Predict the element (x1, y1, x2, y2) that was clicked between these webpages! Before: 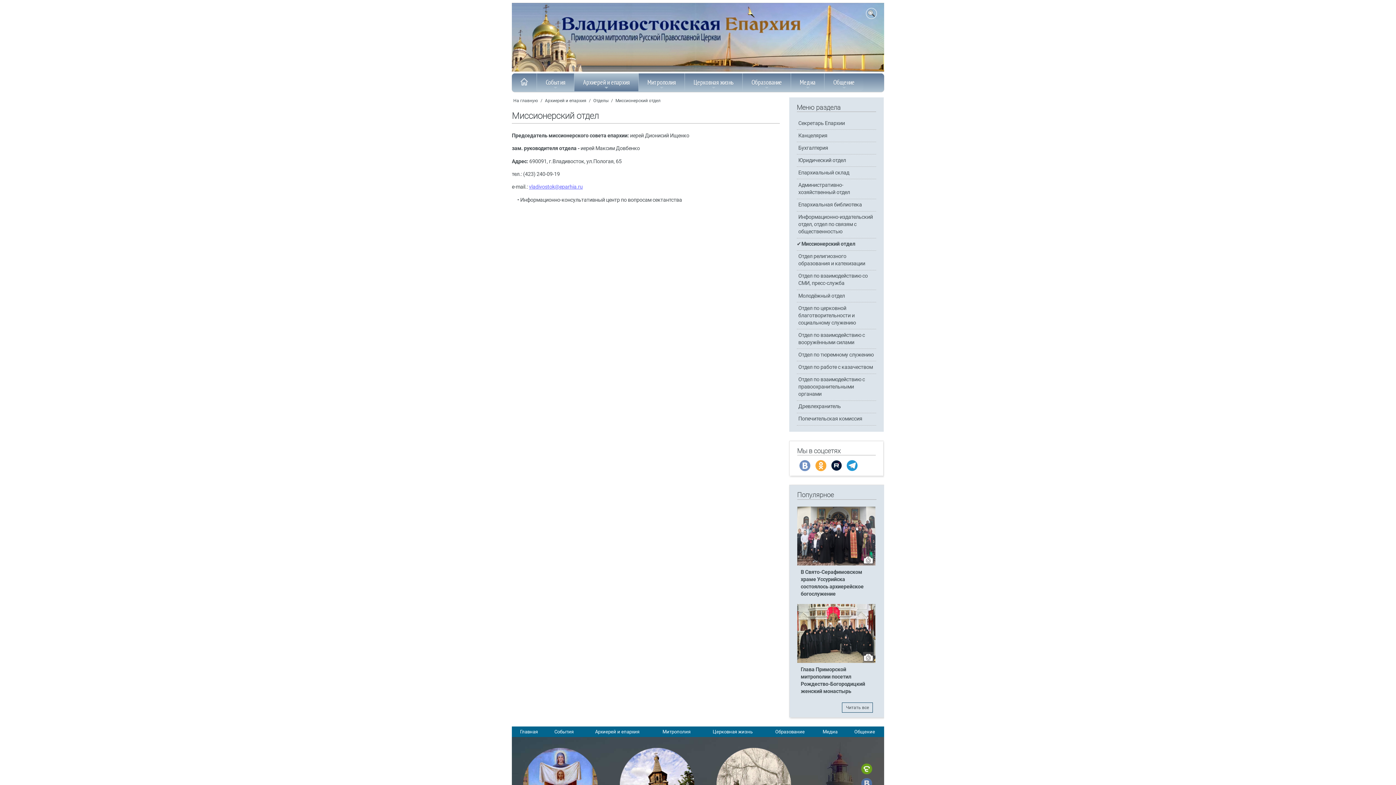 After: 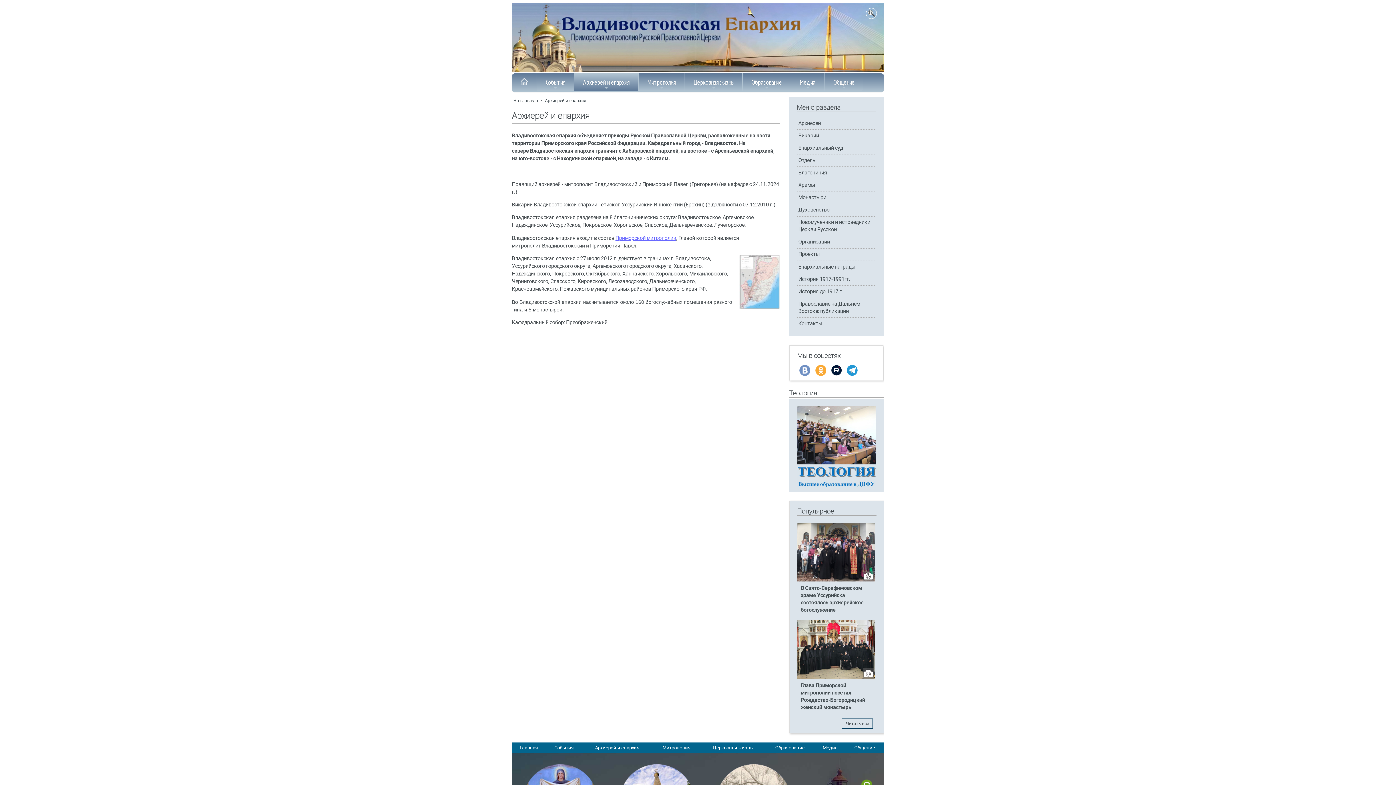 Action: bbox: (543, 97, 588, 103) label: Архиерей и епархия